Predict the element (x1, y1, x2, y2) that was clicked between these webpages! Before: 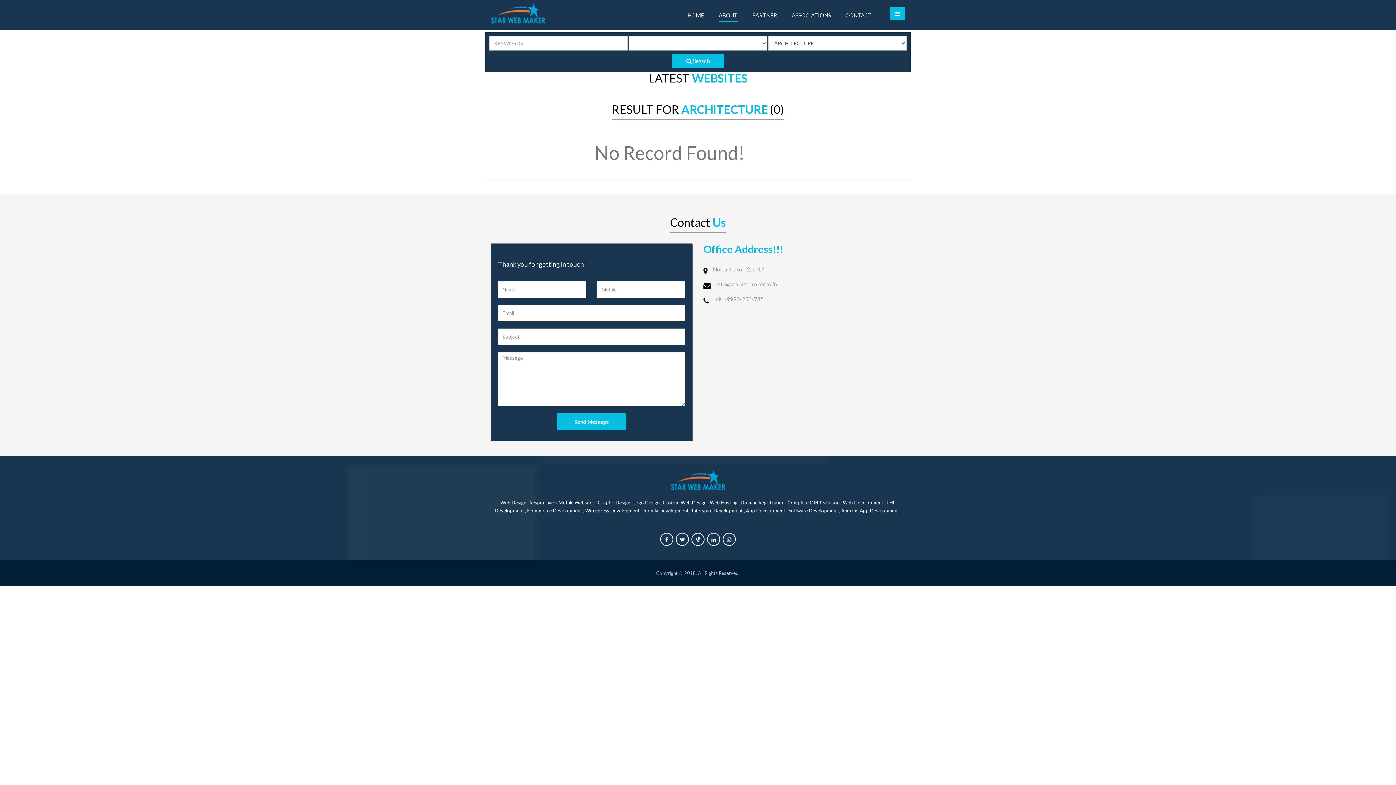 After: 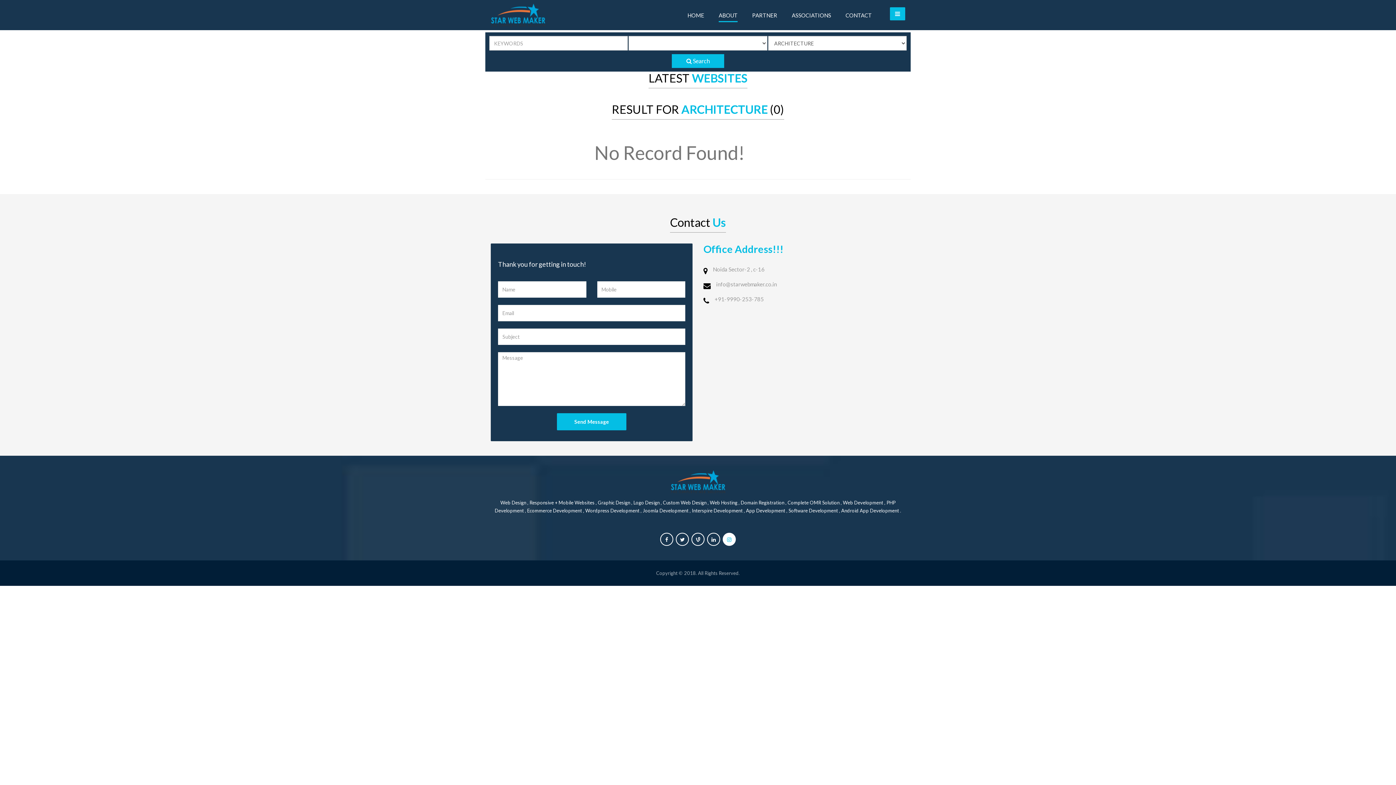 Action: bbox: (722, 533, 736, 546)